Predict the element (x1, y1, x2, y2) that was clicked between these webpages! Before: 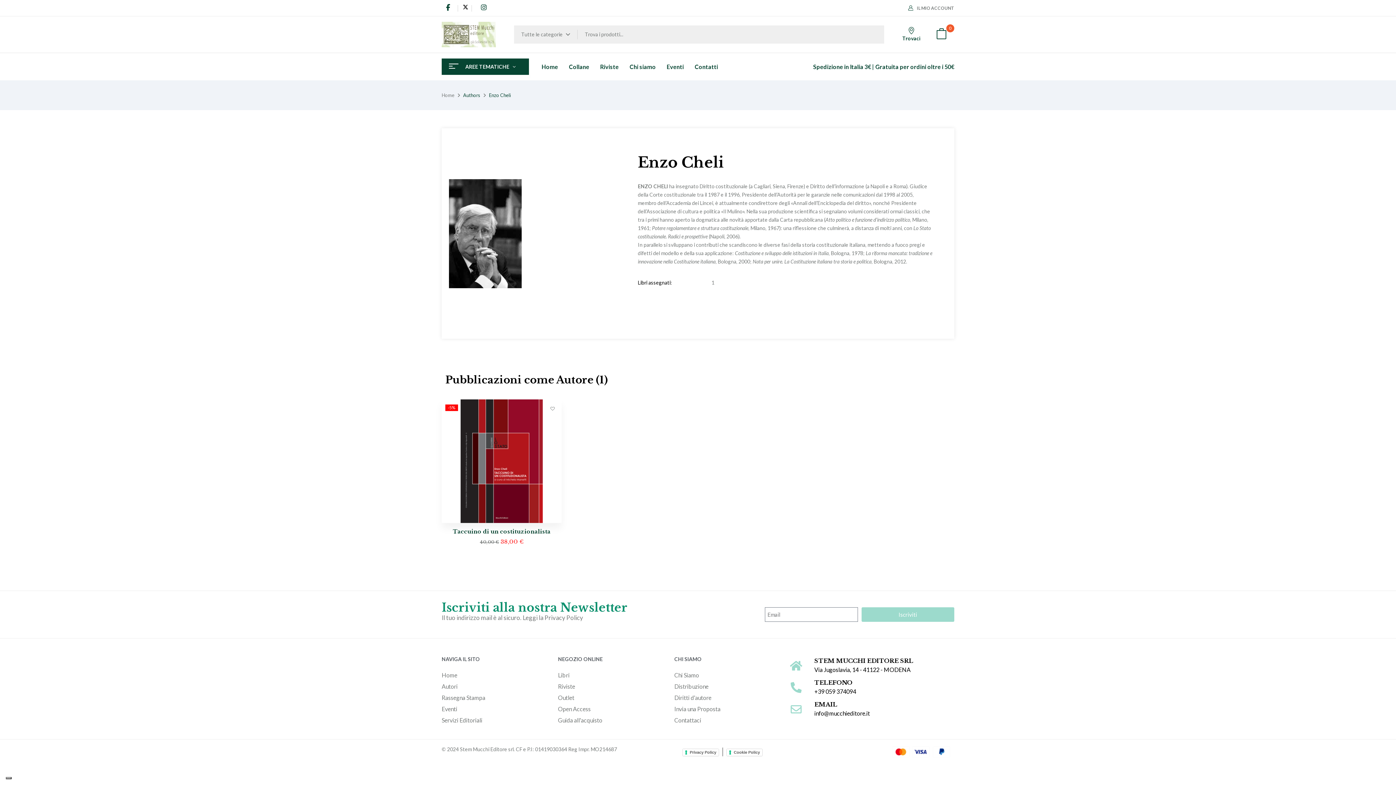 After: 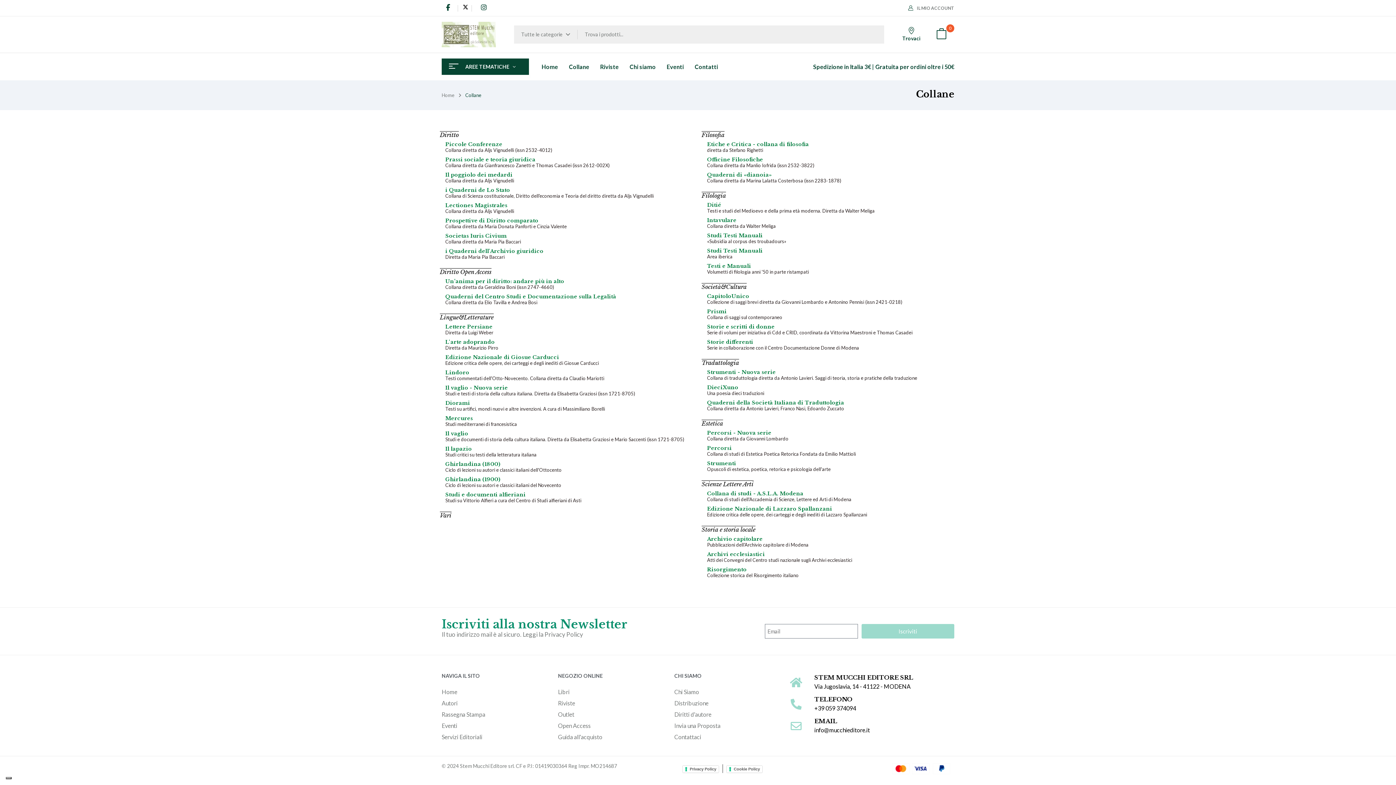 Action: bbox: (569, 62, 589, 71) label: Collane